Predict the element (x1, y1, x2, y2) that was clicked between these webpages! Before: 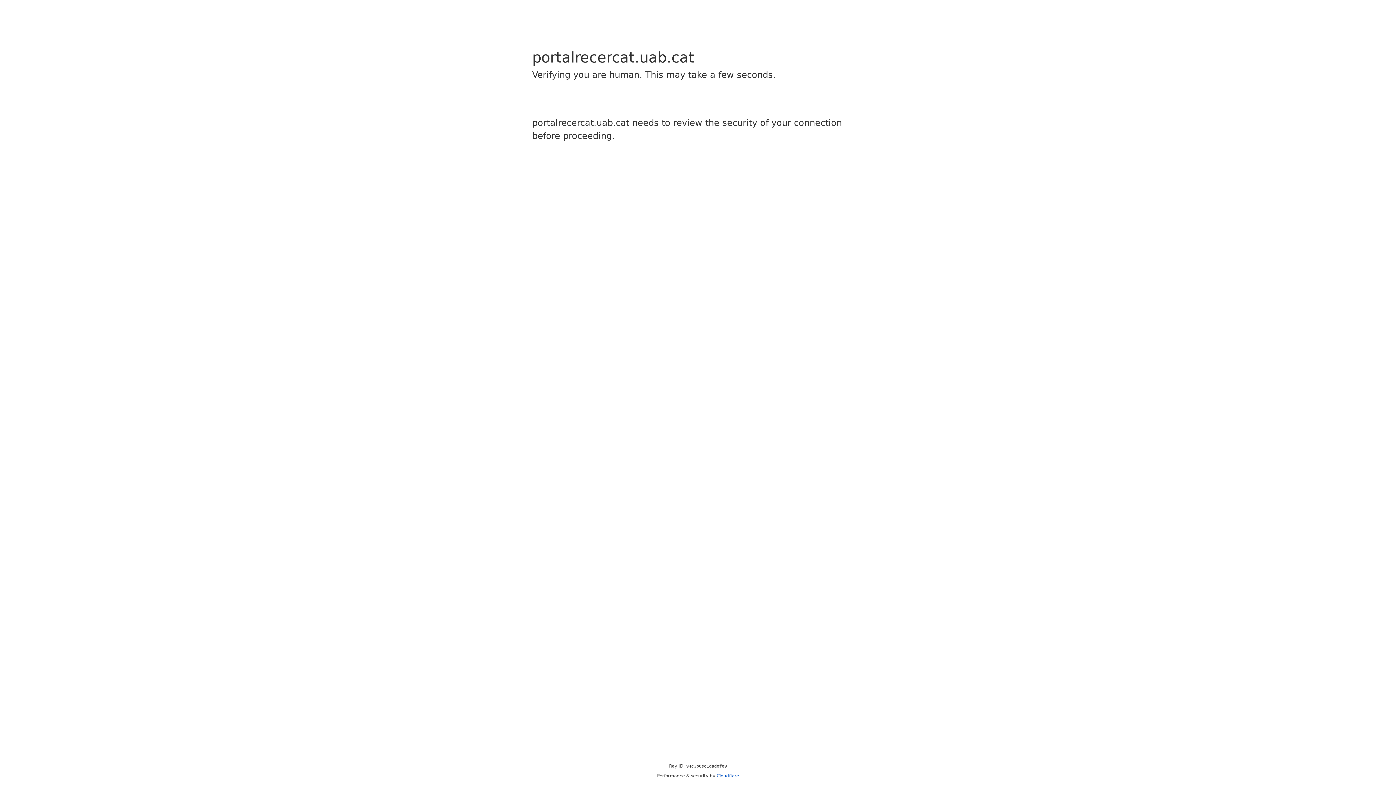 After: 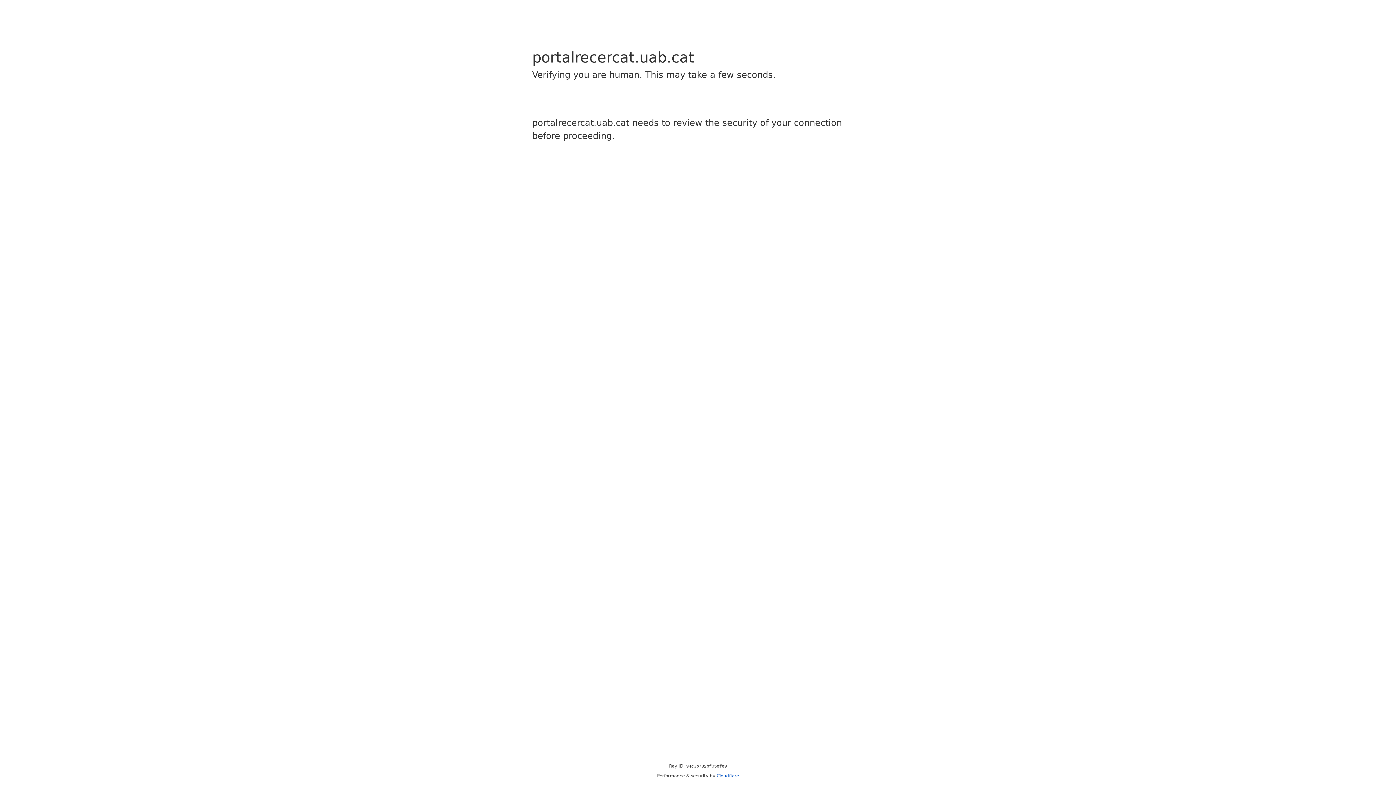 Action: label: Cloudflare bbox: (716, 773, 739, 778)